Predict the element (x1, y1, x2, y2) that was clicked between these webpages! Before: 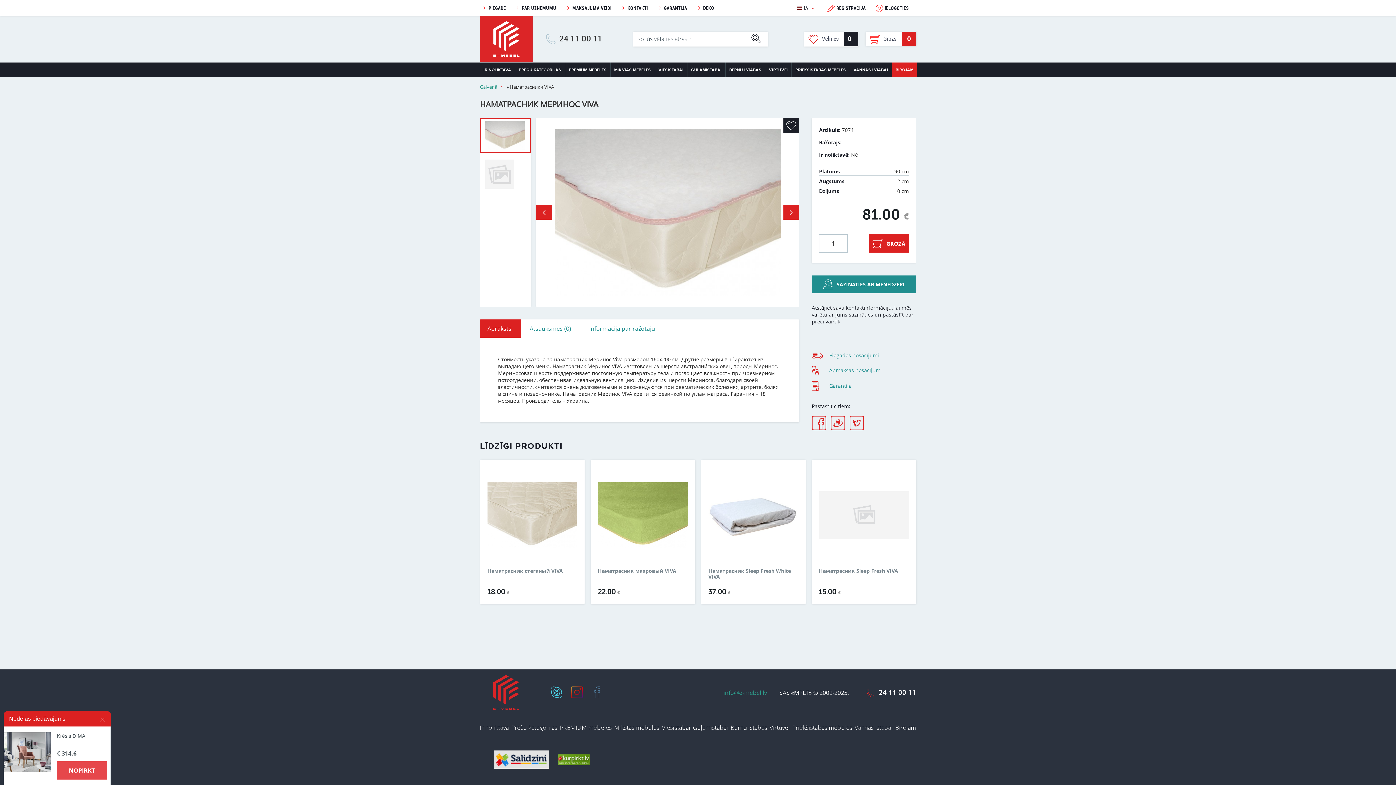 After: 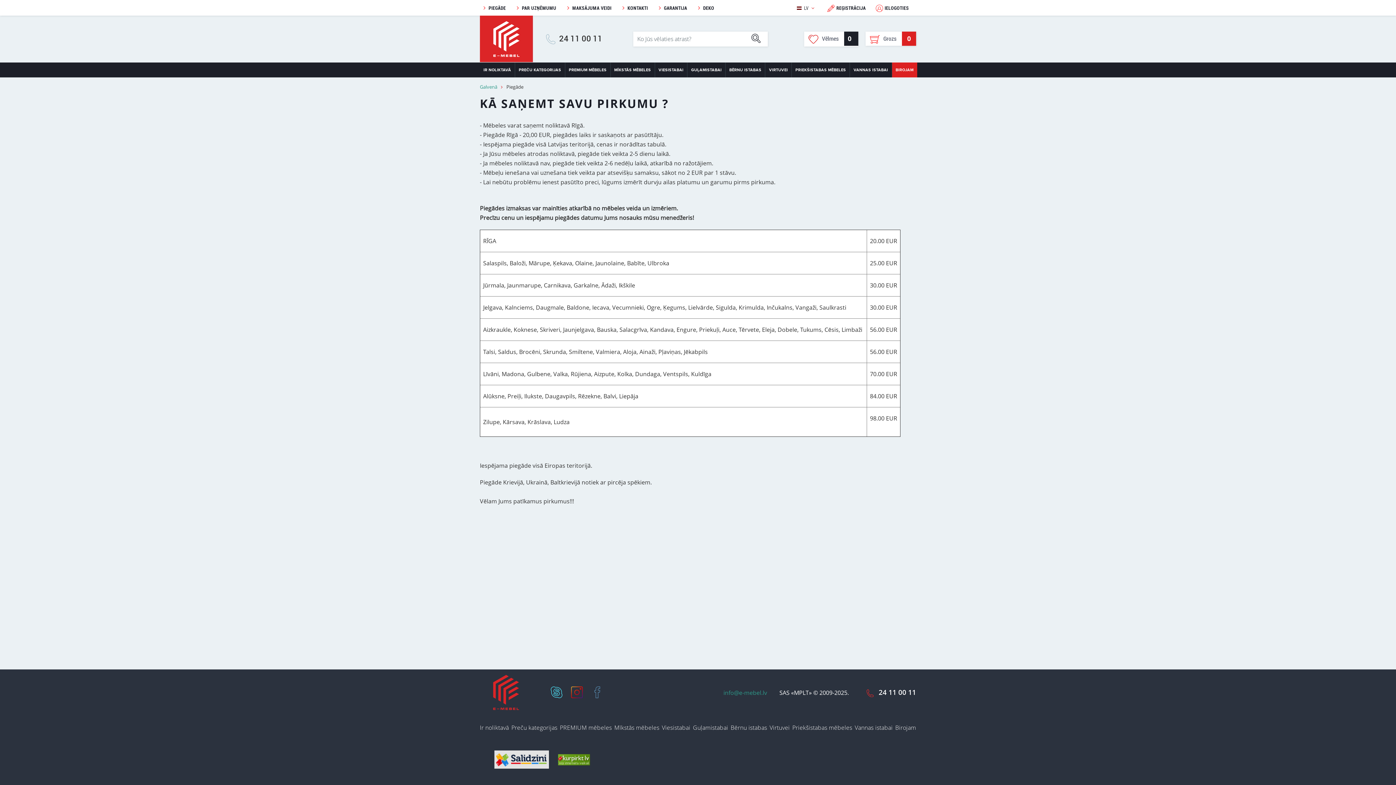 Action: bbox: (812, 350, 879, 360) label: Piegādes nosacījumi